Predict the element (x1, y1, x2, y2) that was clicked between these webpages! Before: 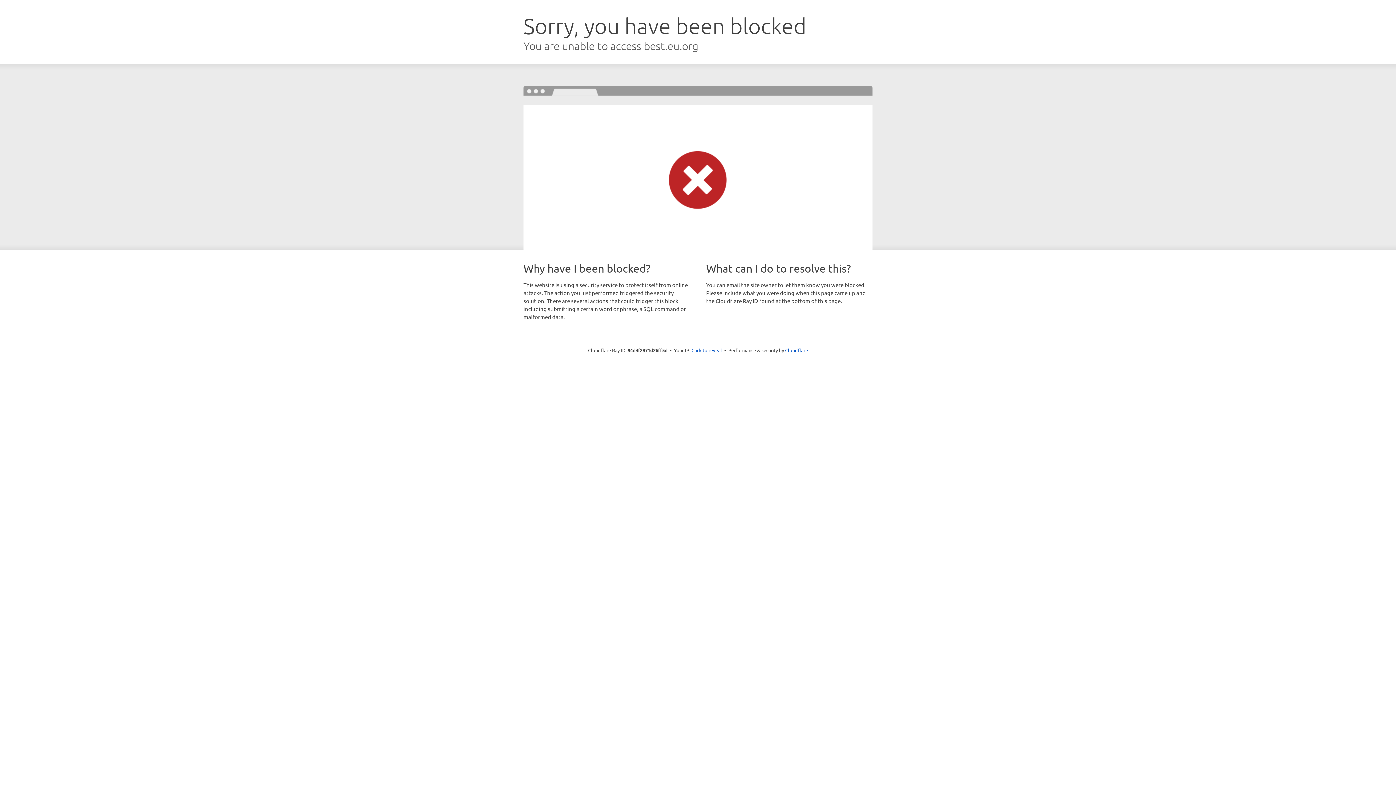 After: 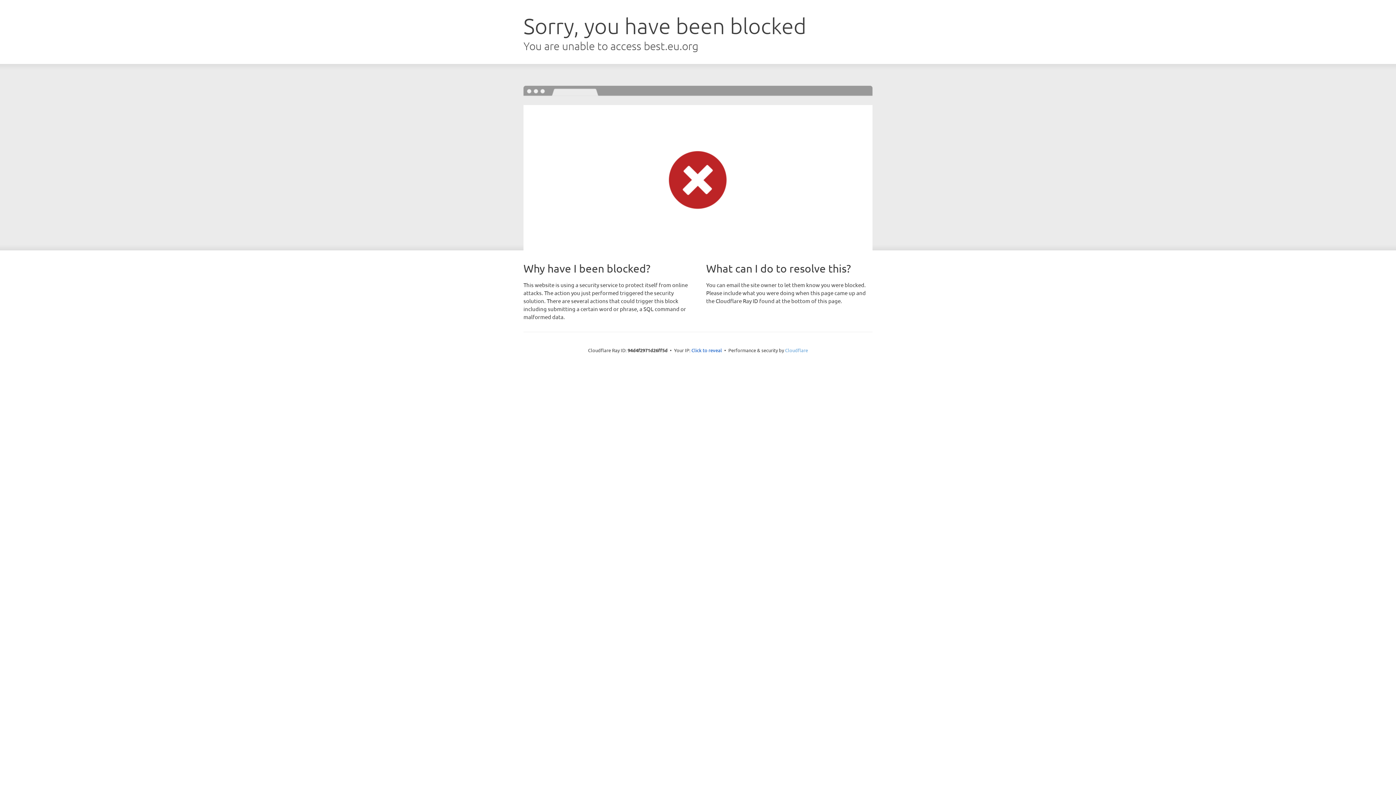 Action: bbox: (785, 347, 808, 353) label: Cloudflare